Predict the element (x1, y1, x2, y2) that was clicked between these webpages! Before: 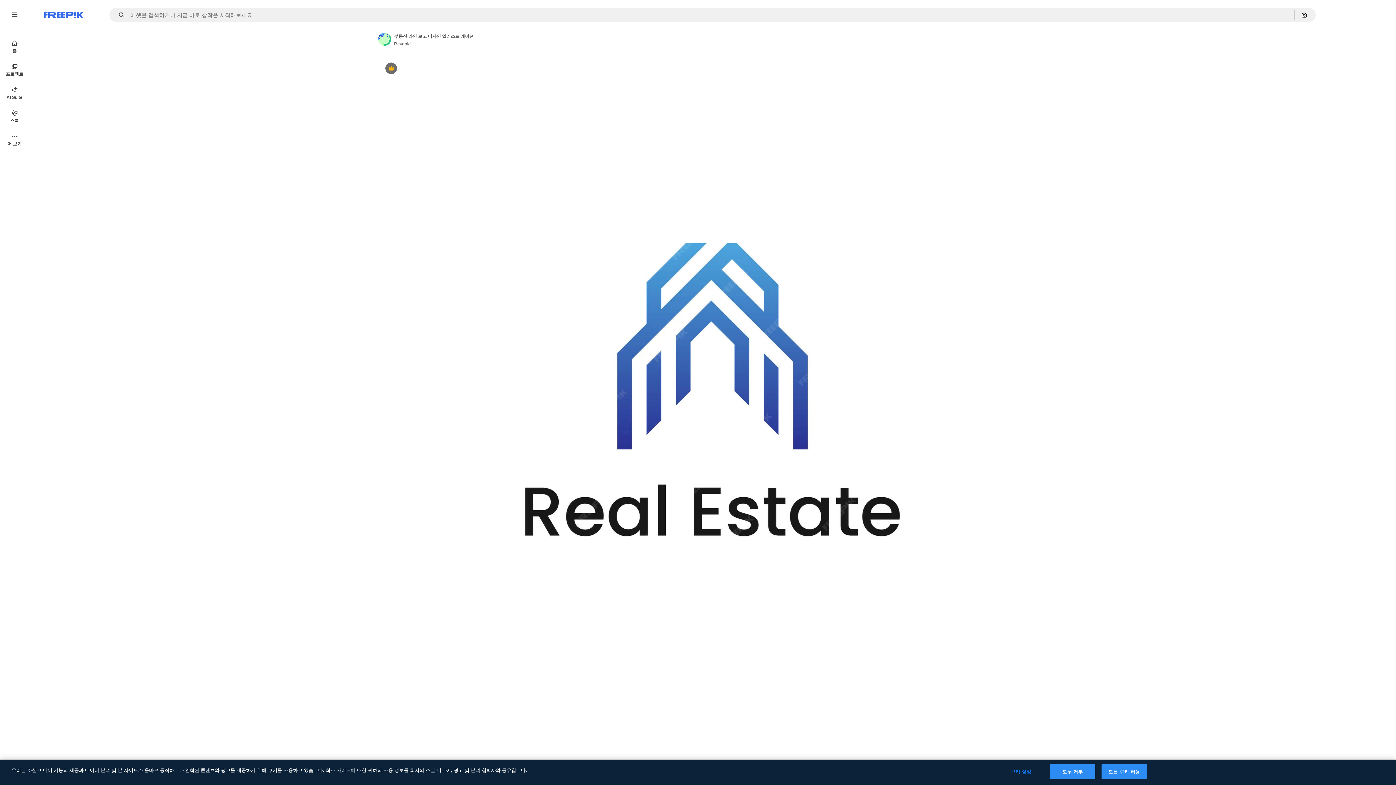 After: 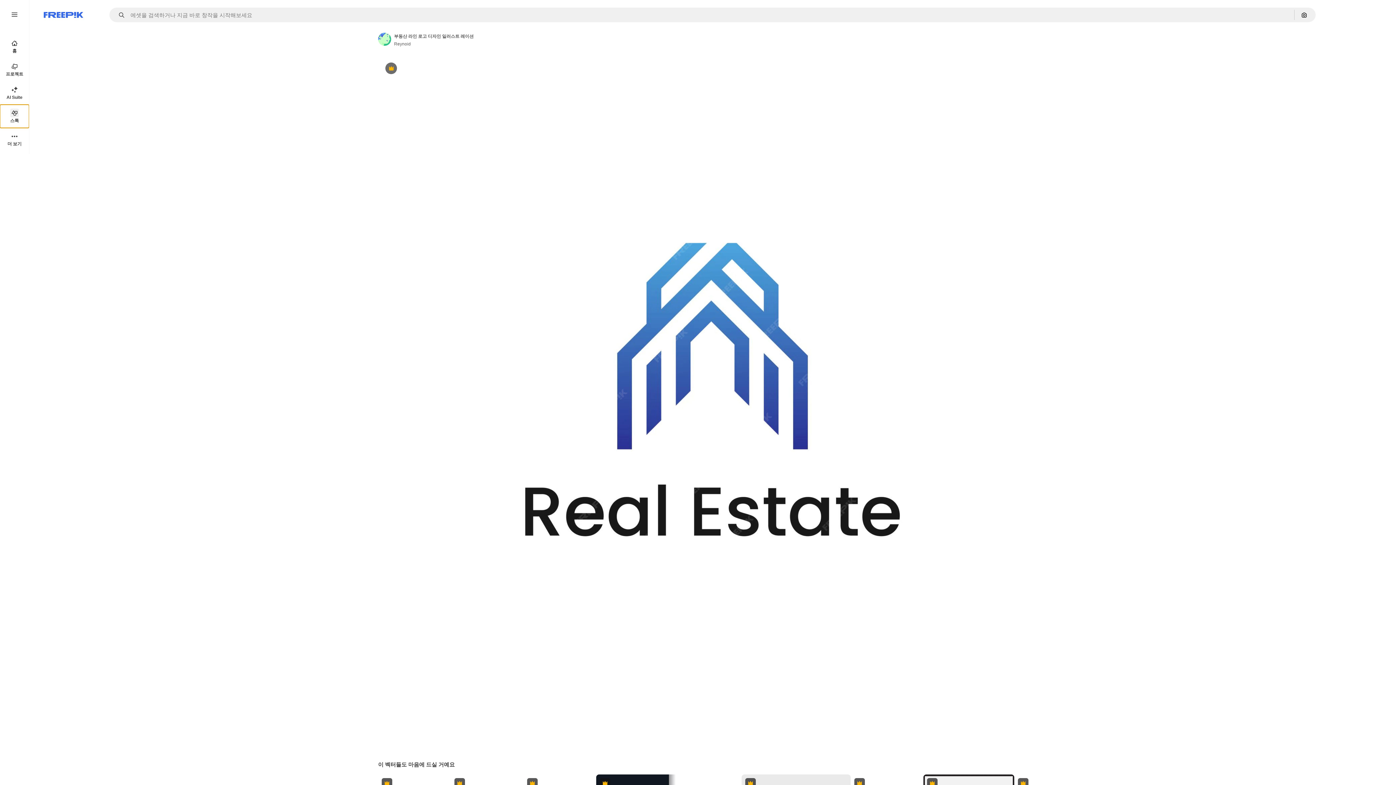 Action: label: 스톡 bbox: (0, 104, 29, 128)